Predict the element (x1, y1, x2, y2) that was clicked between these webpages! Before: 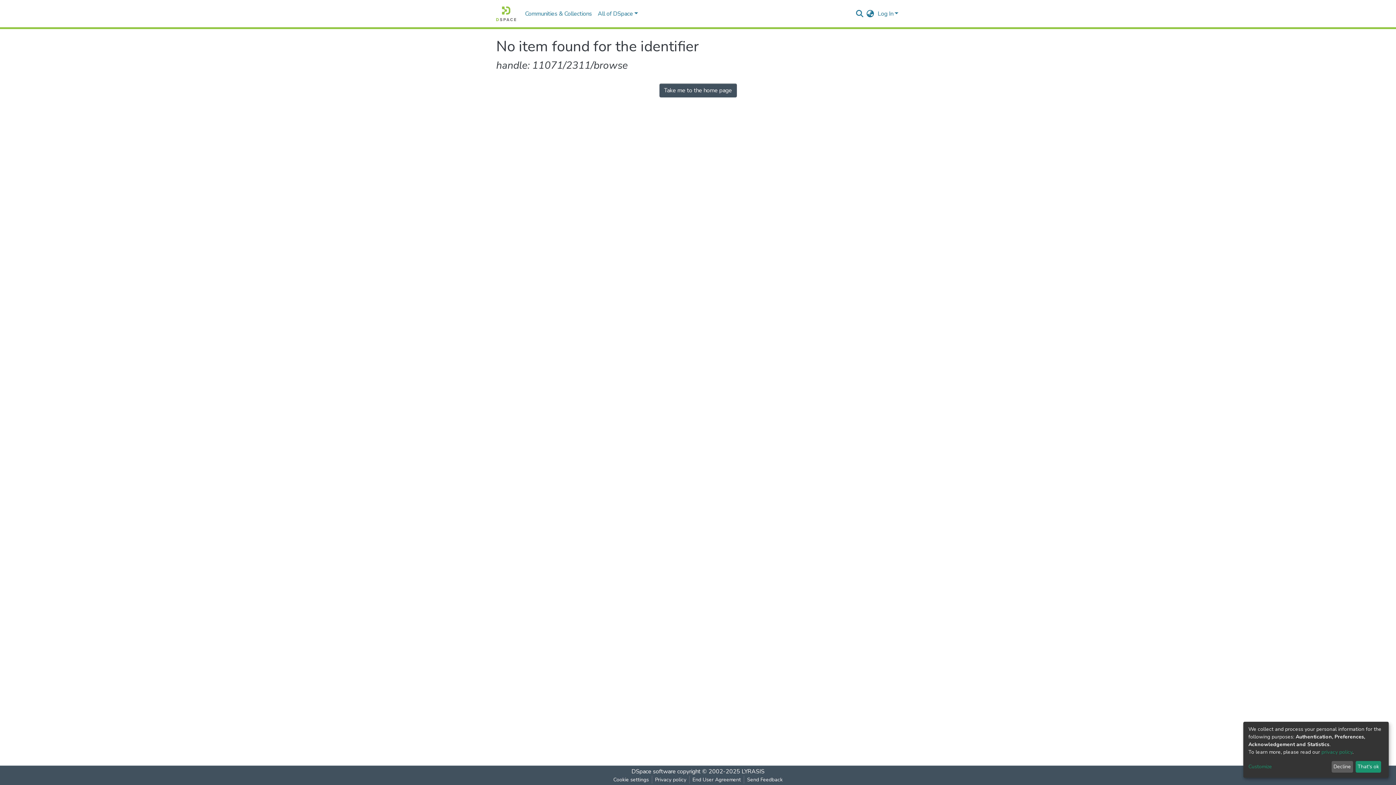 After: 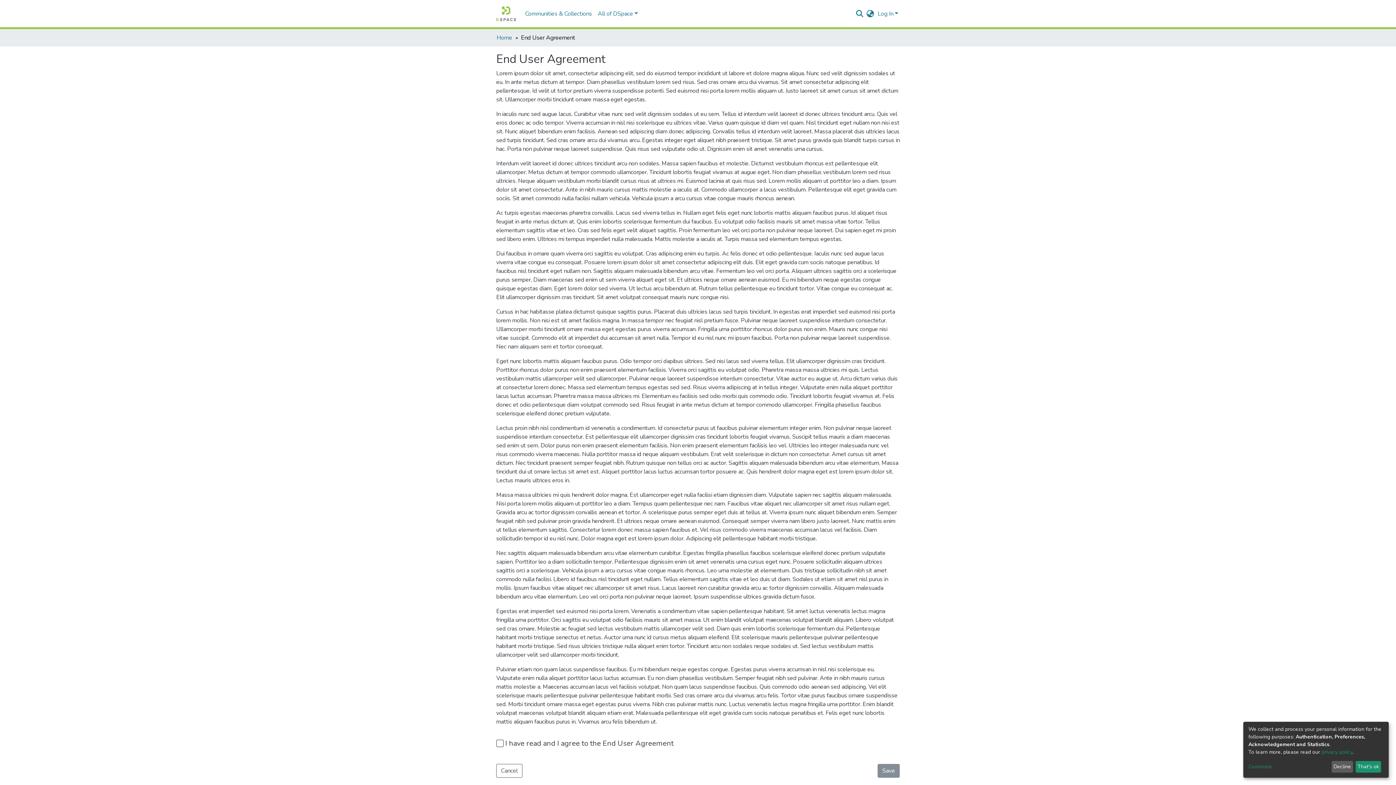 Action: label: End User Agreement bbox: (689, 776, 744, 784)